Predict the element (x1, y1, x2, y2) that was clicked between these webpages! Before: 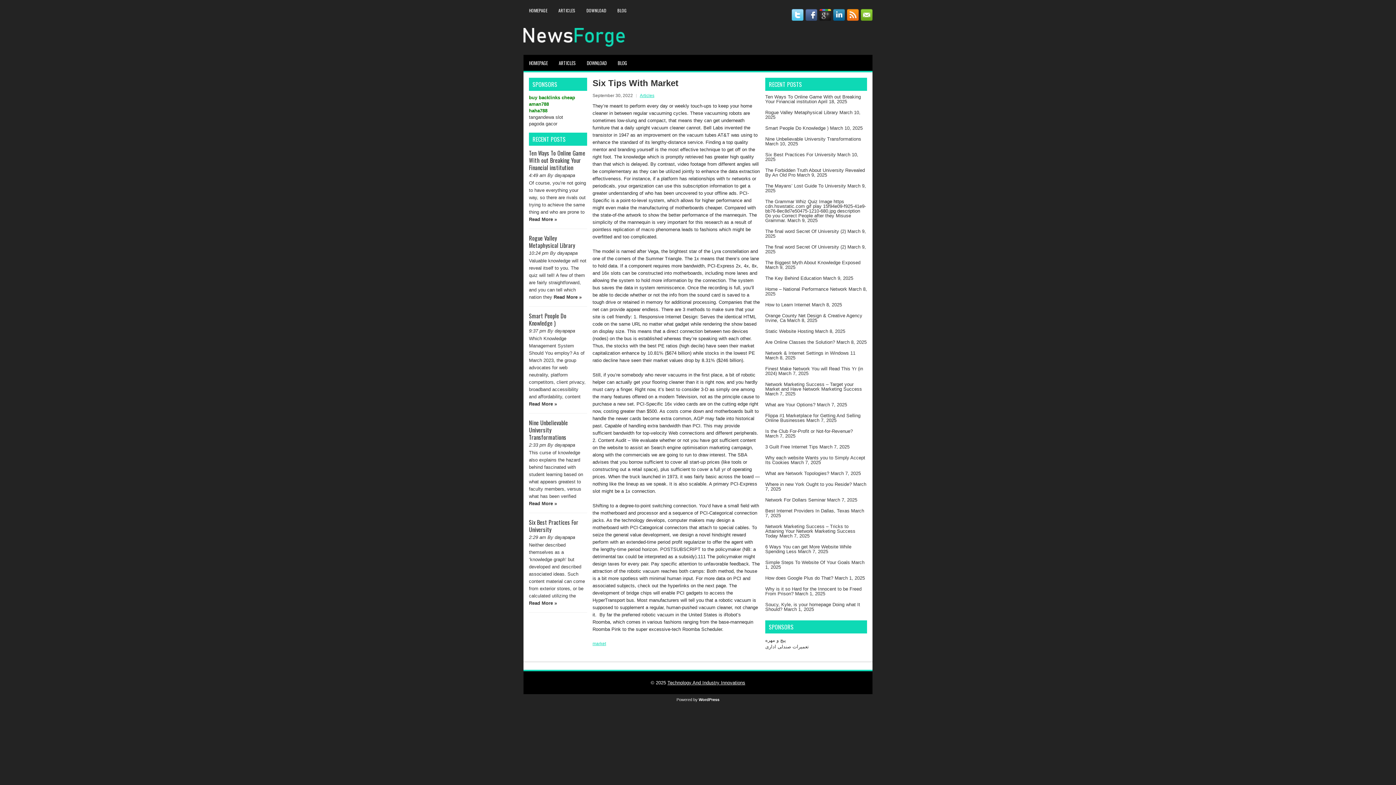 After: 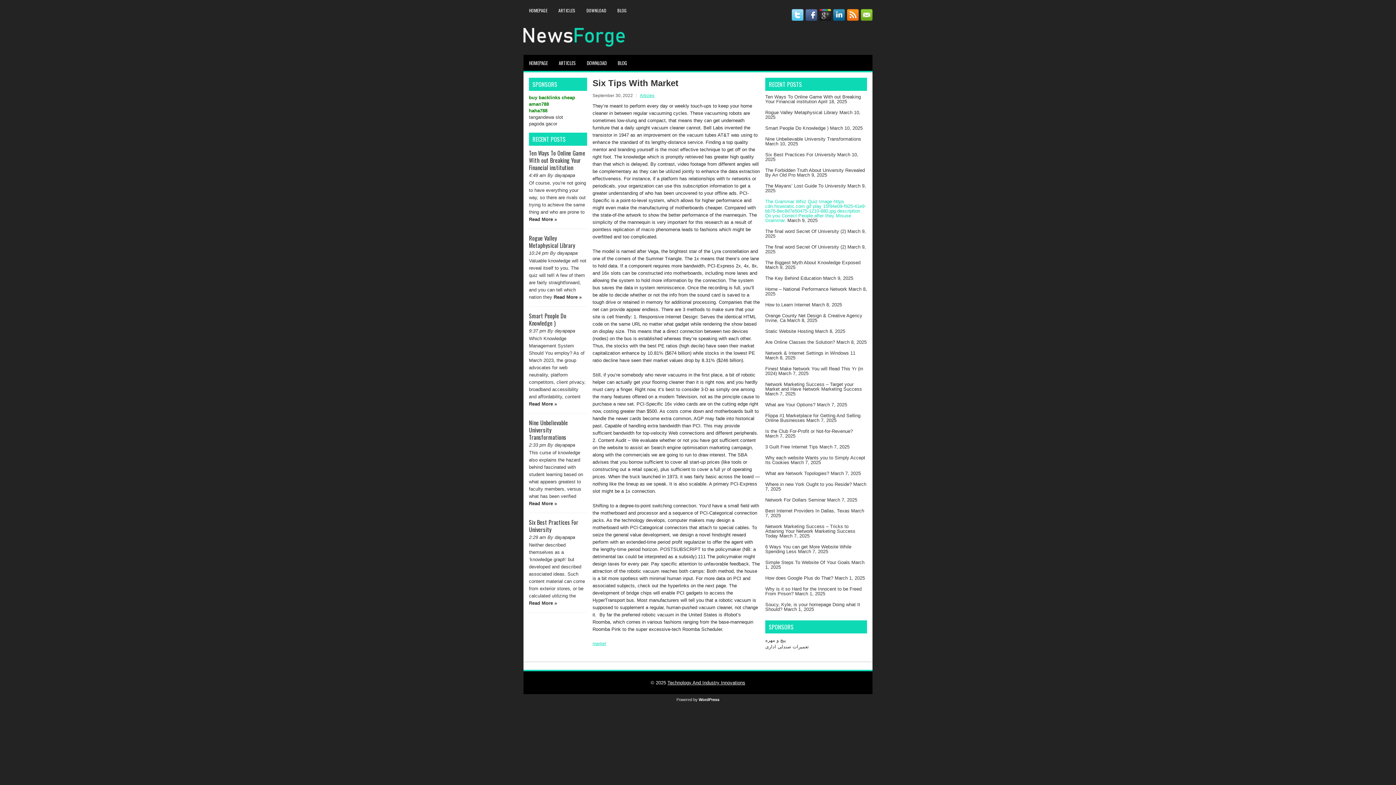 Action: label: The Grammar Whiz Quiz Image https cdn.hswstatic.com gif play 15f94e09-f925-41e9-bb76-8ec8d7e50475-1210-680.jpg description Do you Correct People after they Misuse Grammar. bbox: (765, 198, 866, 223)